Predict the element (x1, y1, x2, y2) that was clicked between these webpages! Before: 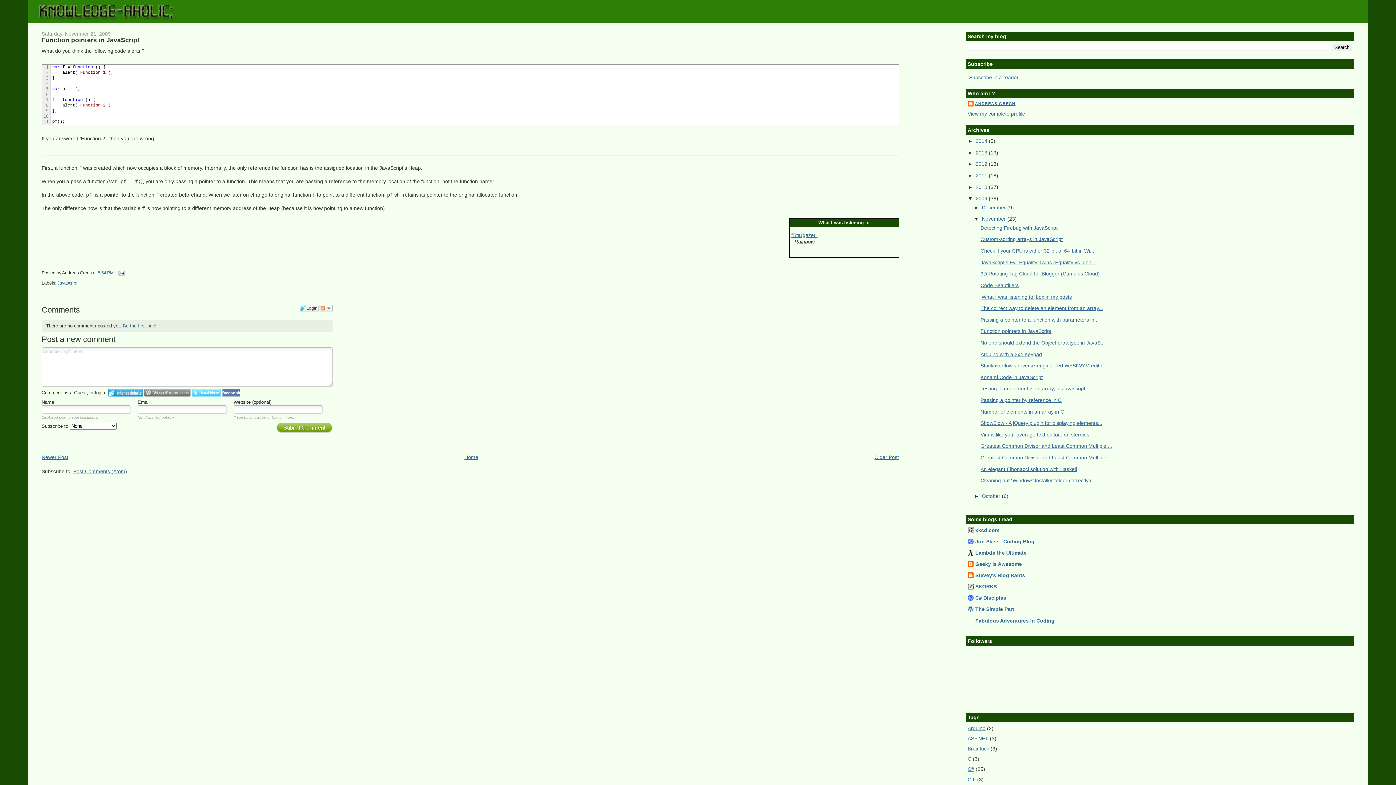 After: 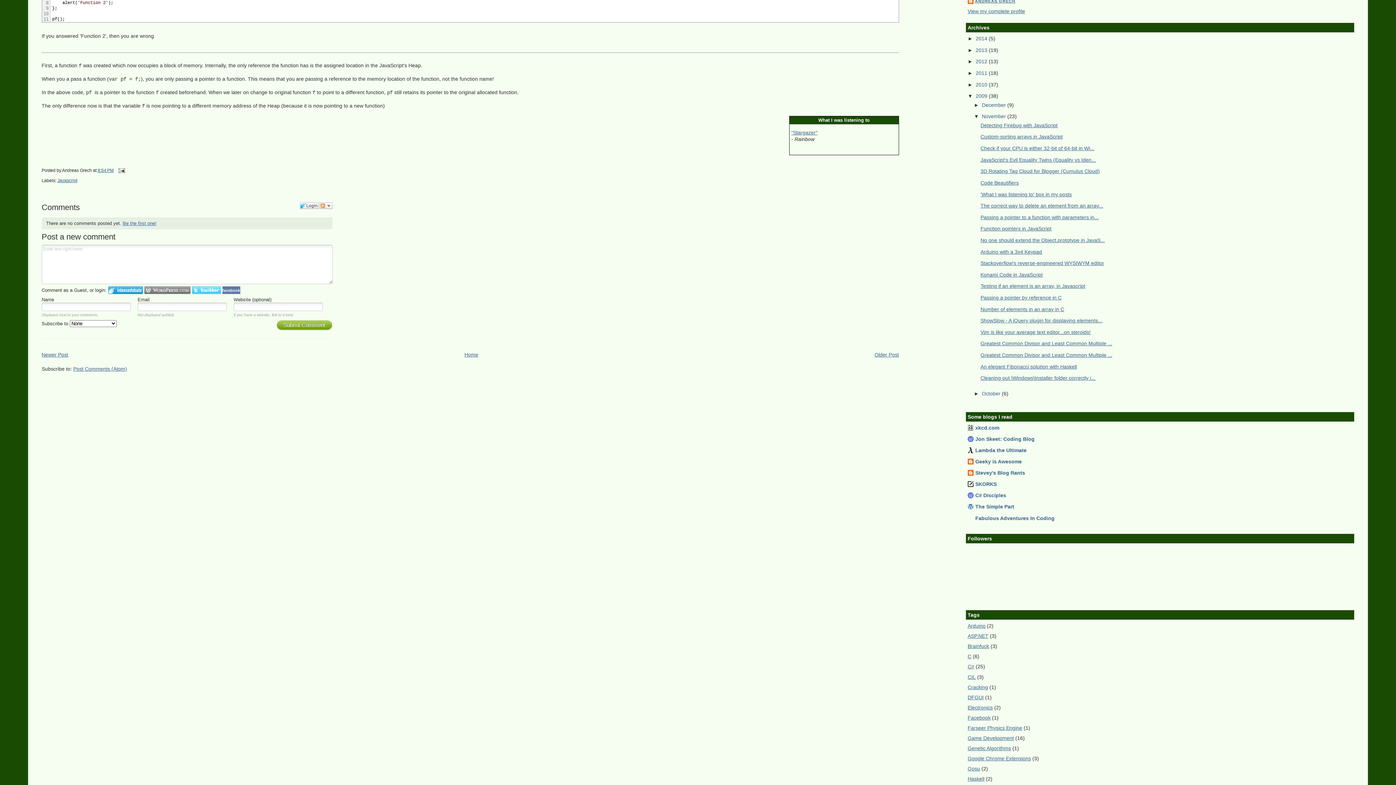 Action: bbox: (46, 102, 48, 107) label: 8